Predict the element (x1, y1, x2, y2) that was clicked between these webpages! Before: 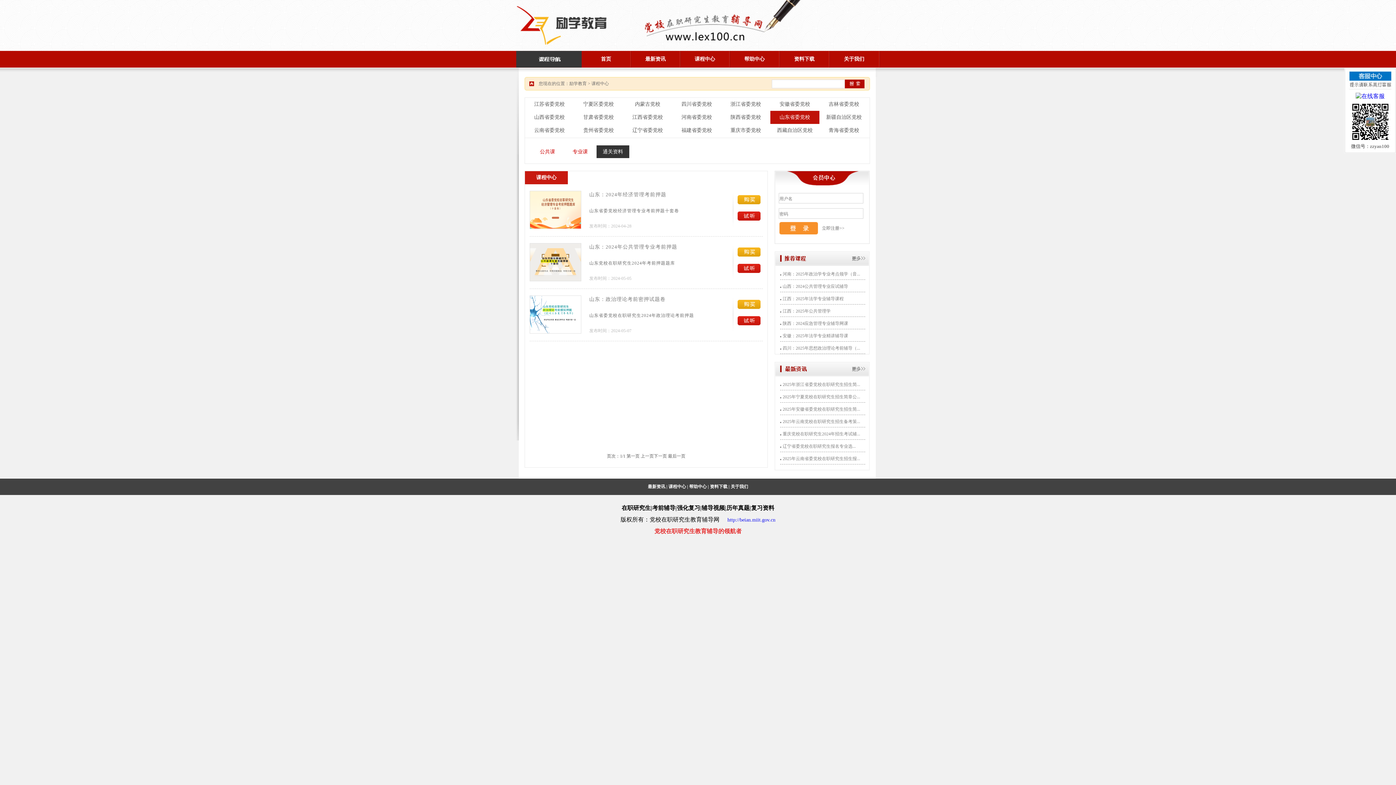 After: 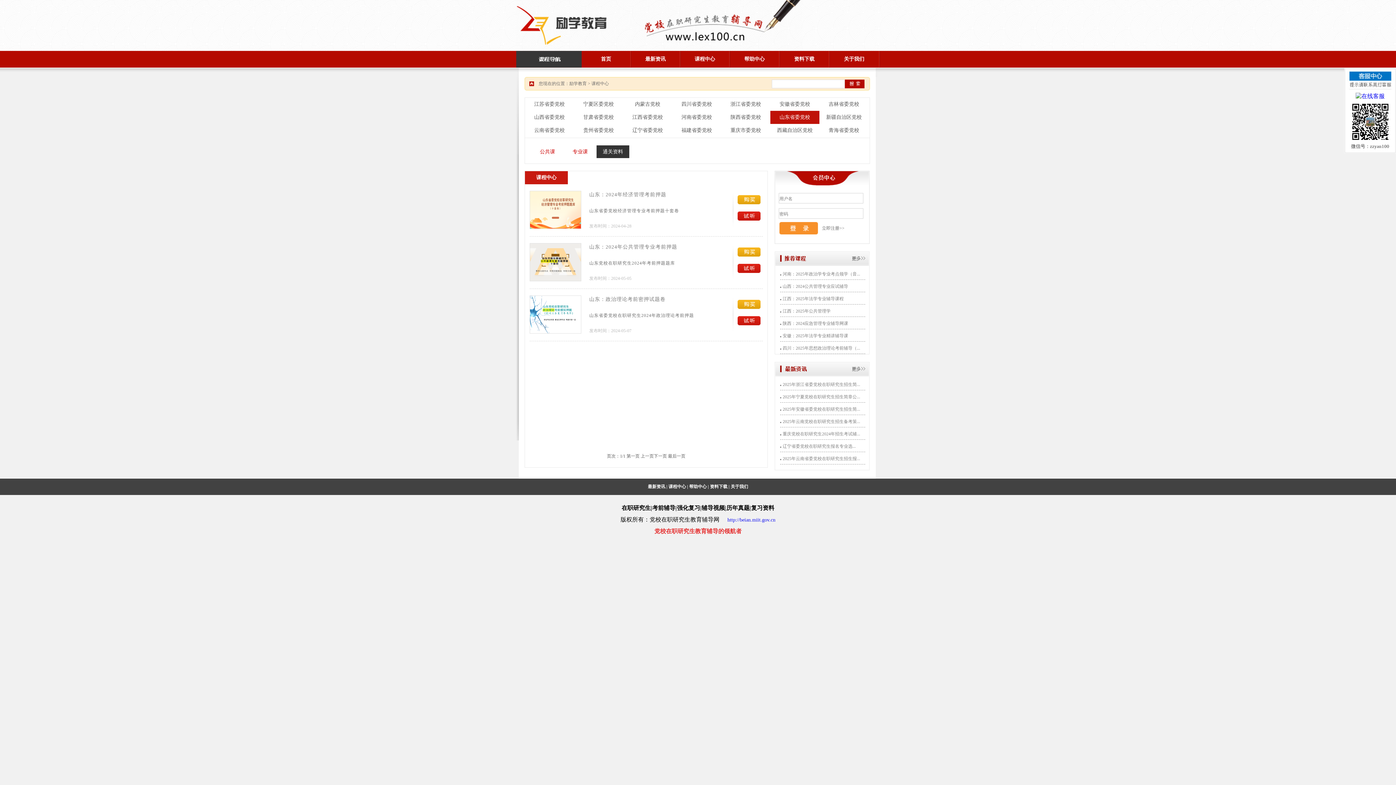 Action: label: 通关资料 bbox: (596, 145, 629, 158)